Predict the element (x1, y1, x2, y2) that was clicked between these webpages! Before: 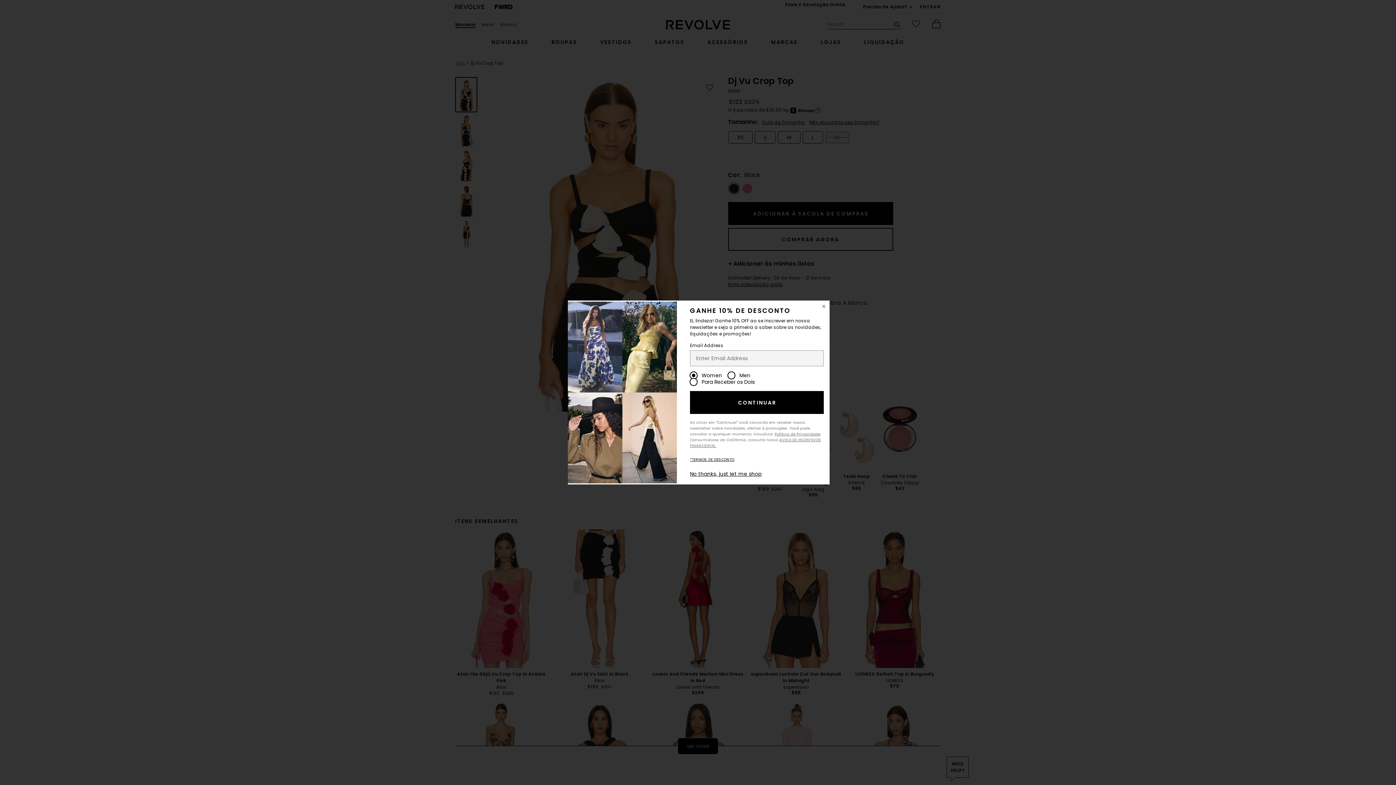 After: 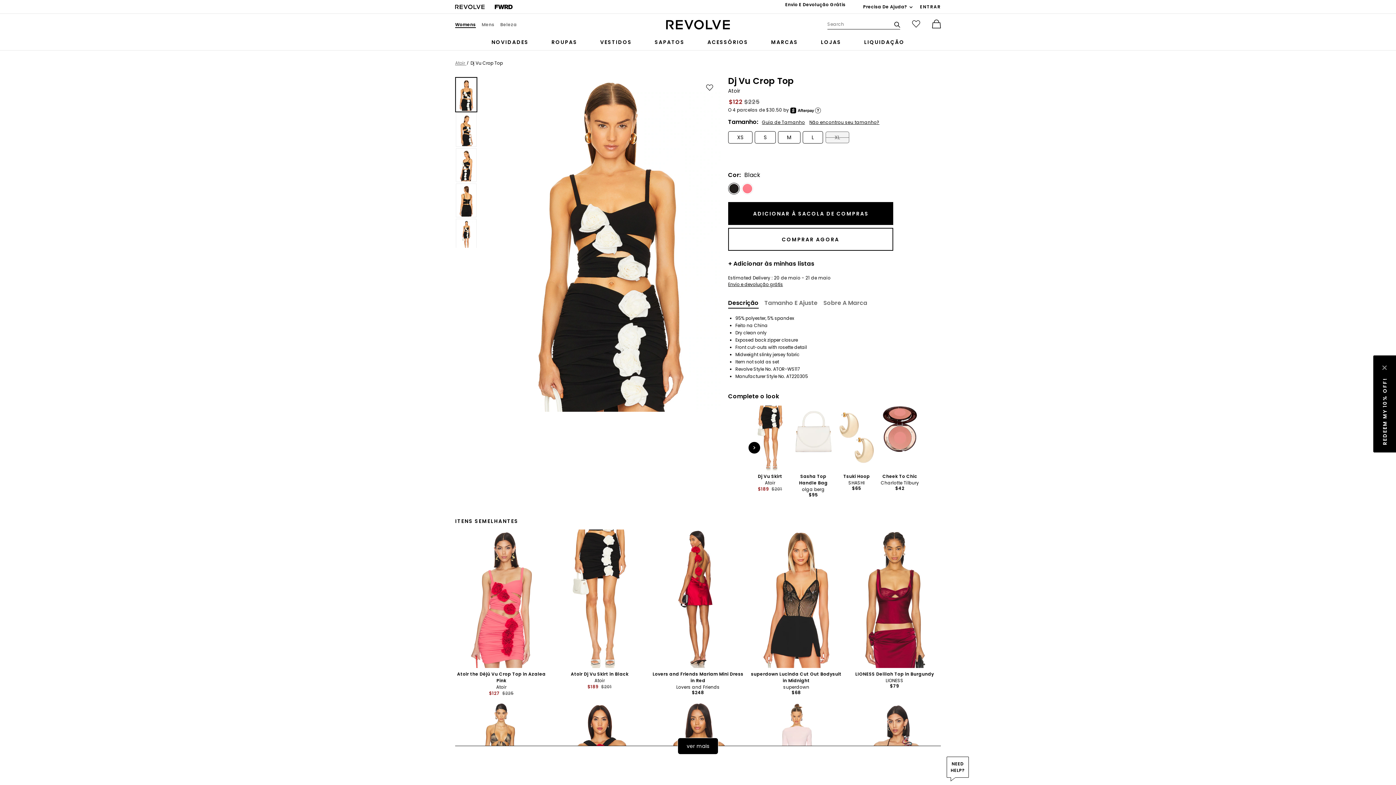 Action: bbox: (690, 464, 755, 471) label: No thanks, just let me shop